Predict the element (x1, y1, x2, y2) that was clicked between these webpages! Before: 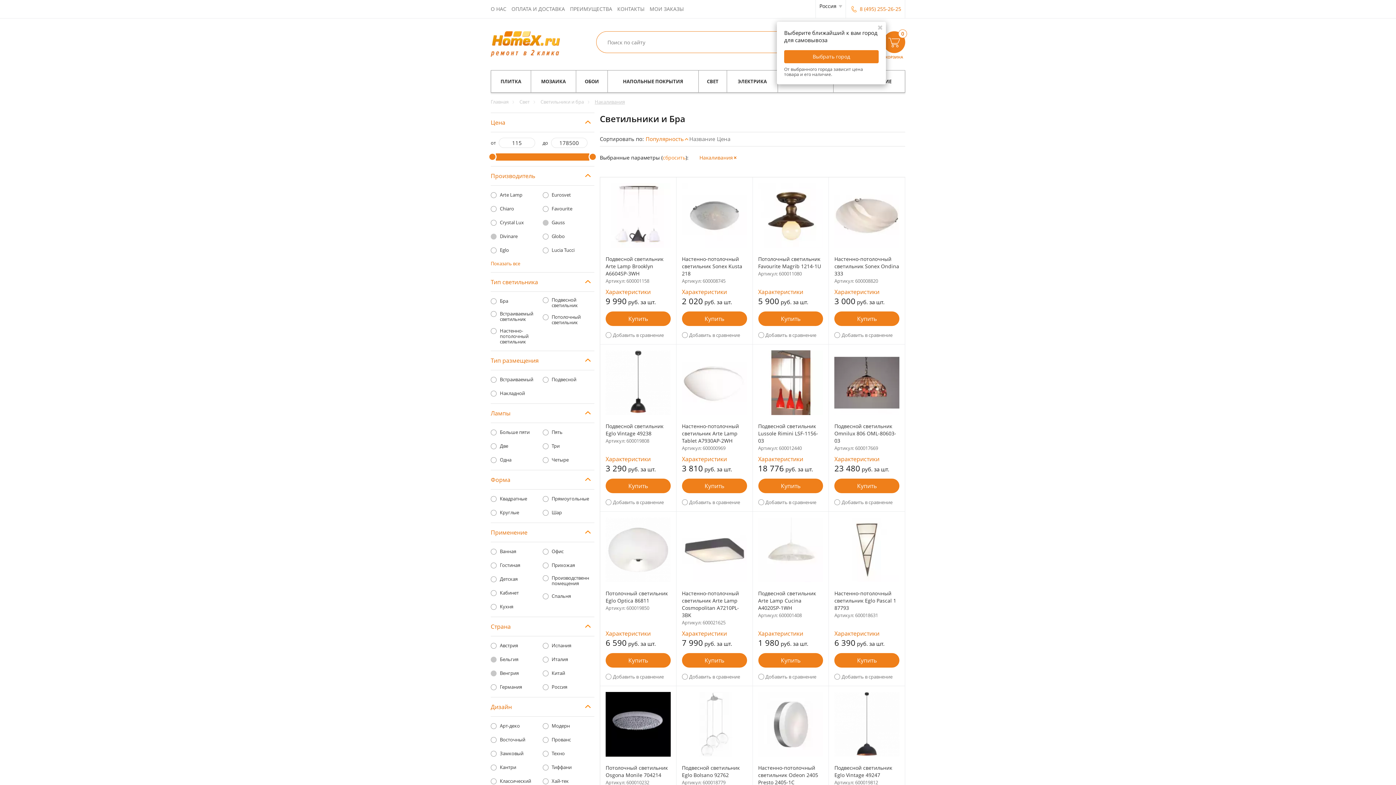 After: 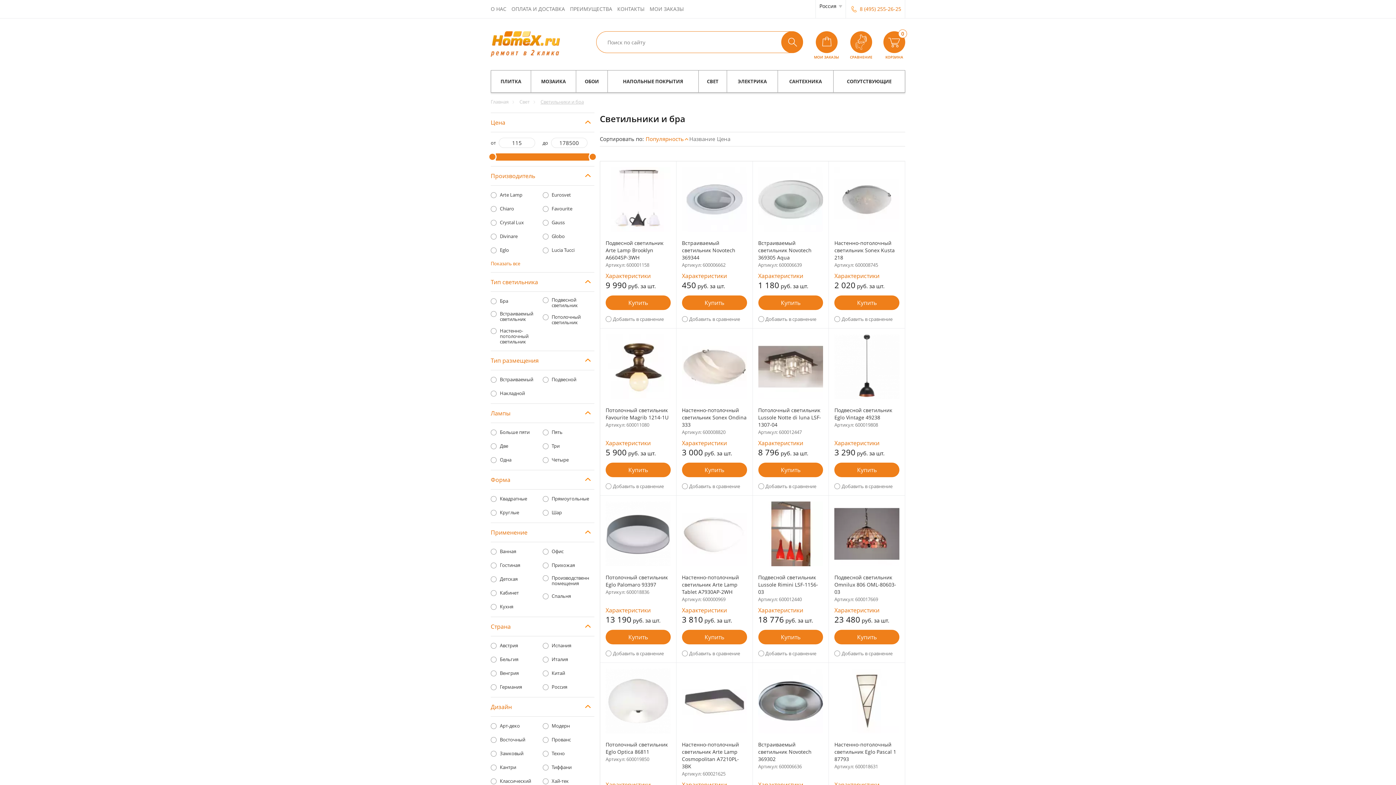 Action: bbox: (662, 154, 685, 161) label: cбросить